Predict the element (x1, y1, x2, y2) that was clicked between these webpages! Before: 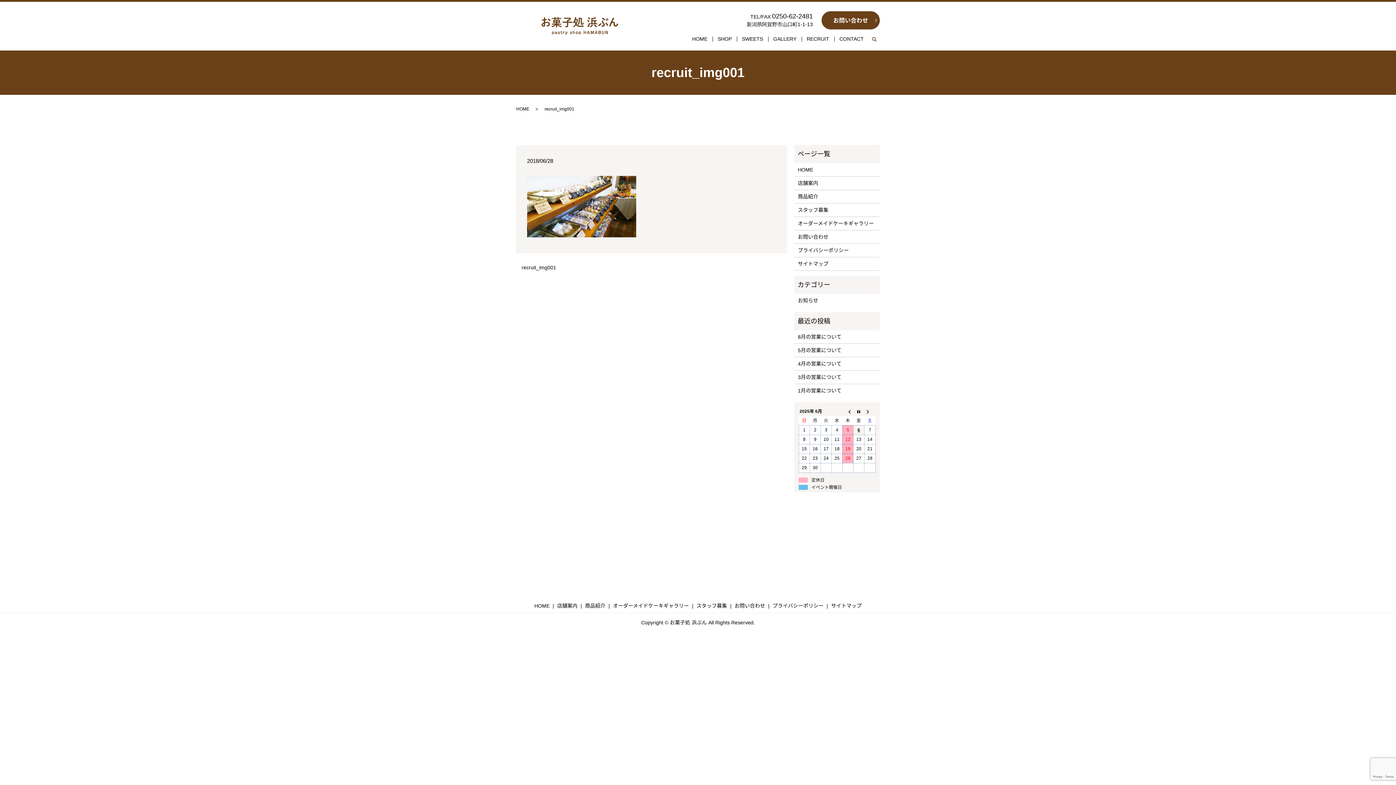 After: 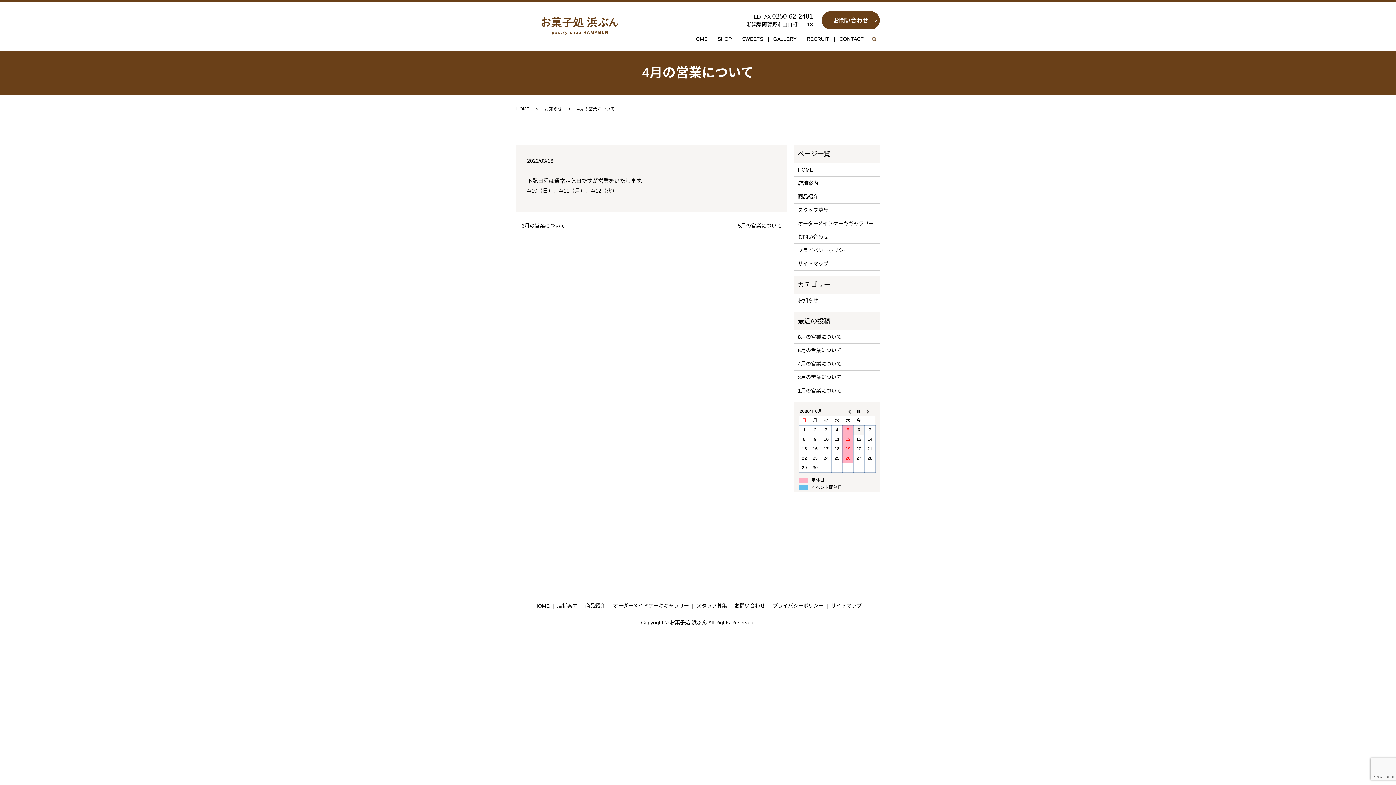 Action: label: 4月の営業について bbox: (798, 359, 876, 367)